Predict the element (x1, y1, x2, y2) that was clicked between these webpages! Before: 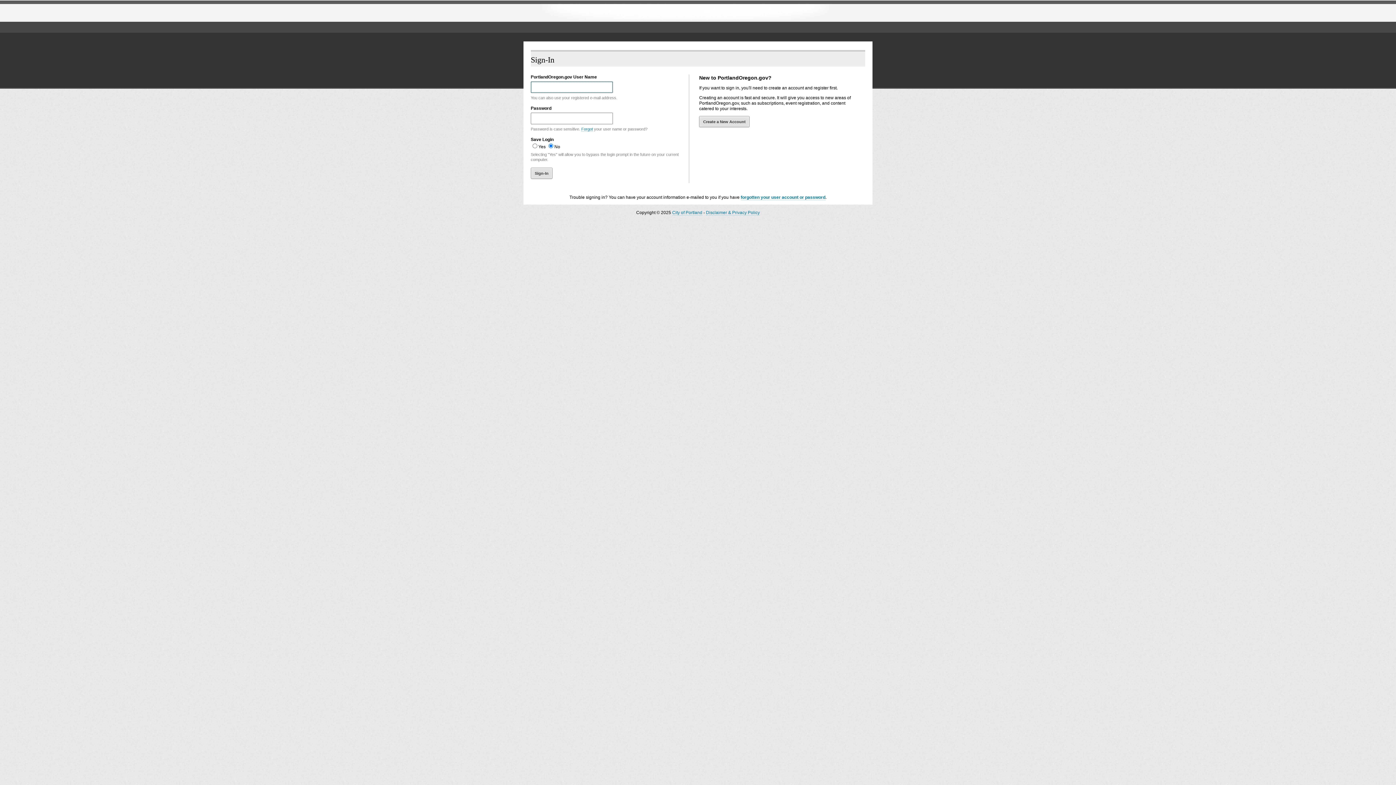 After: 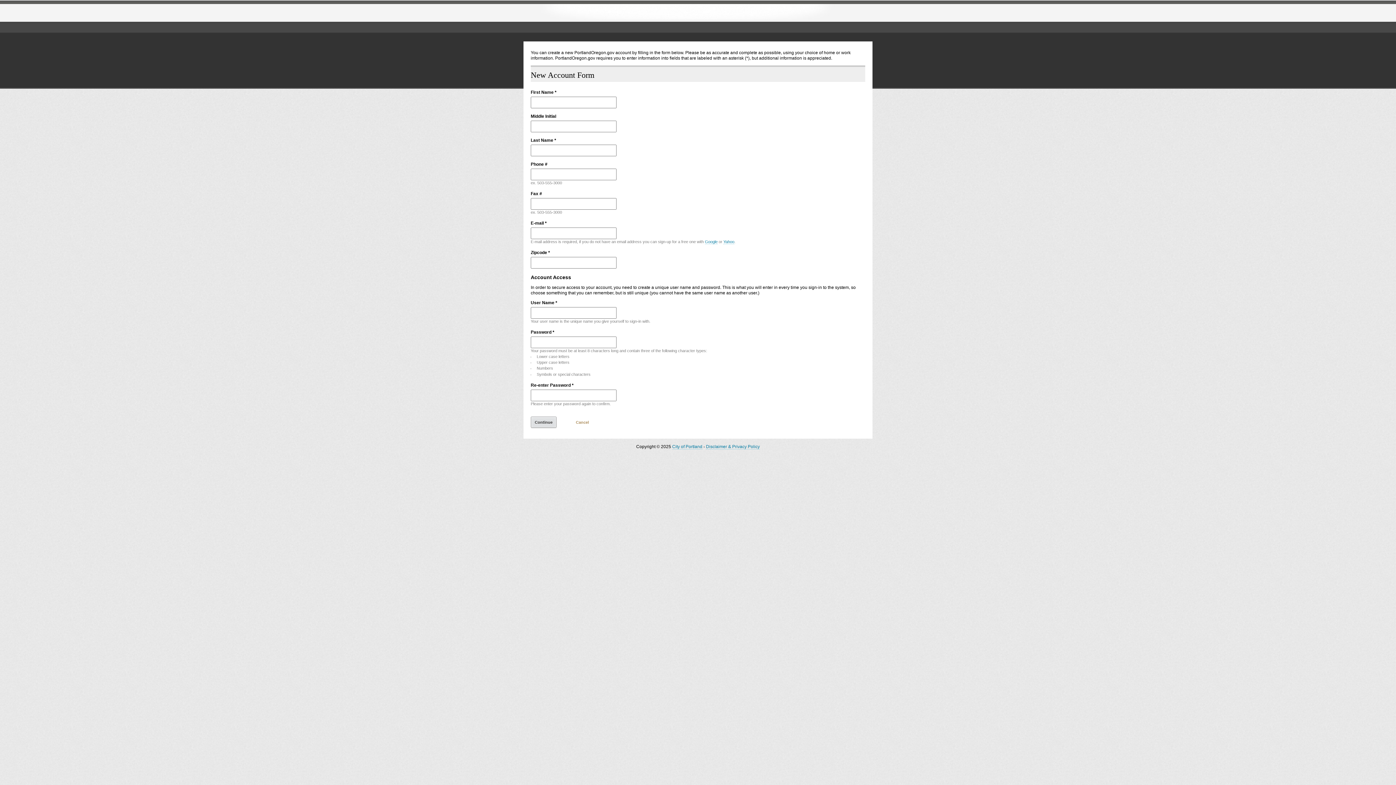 Action: label: Create a New Account bbox: (699, 116, 749, 127)